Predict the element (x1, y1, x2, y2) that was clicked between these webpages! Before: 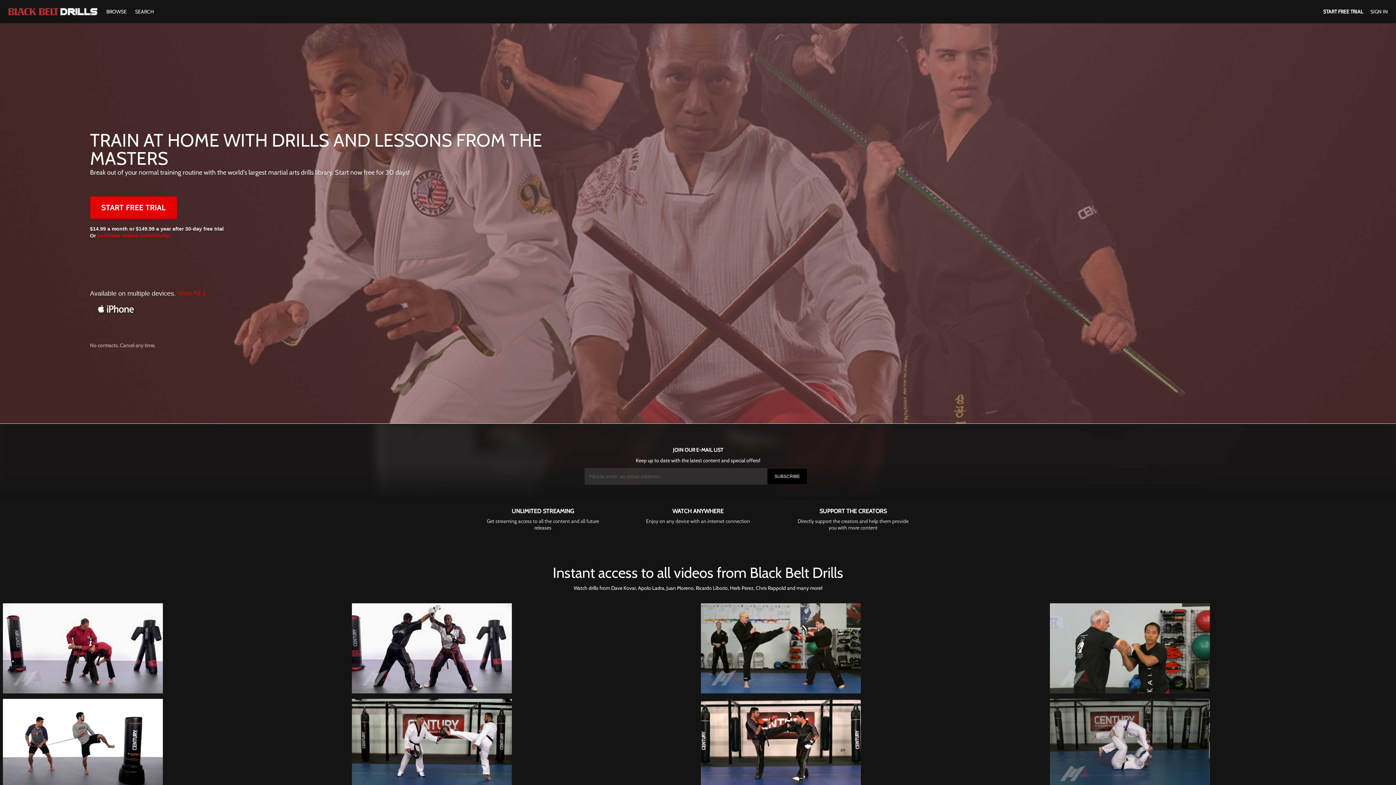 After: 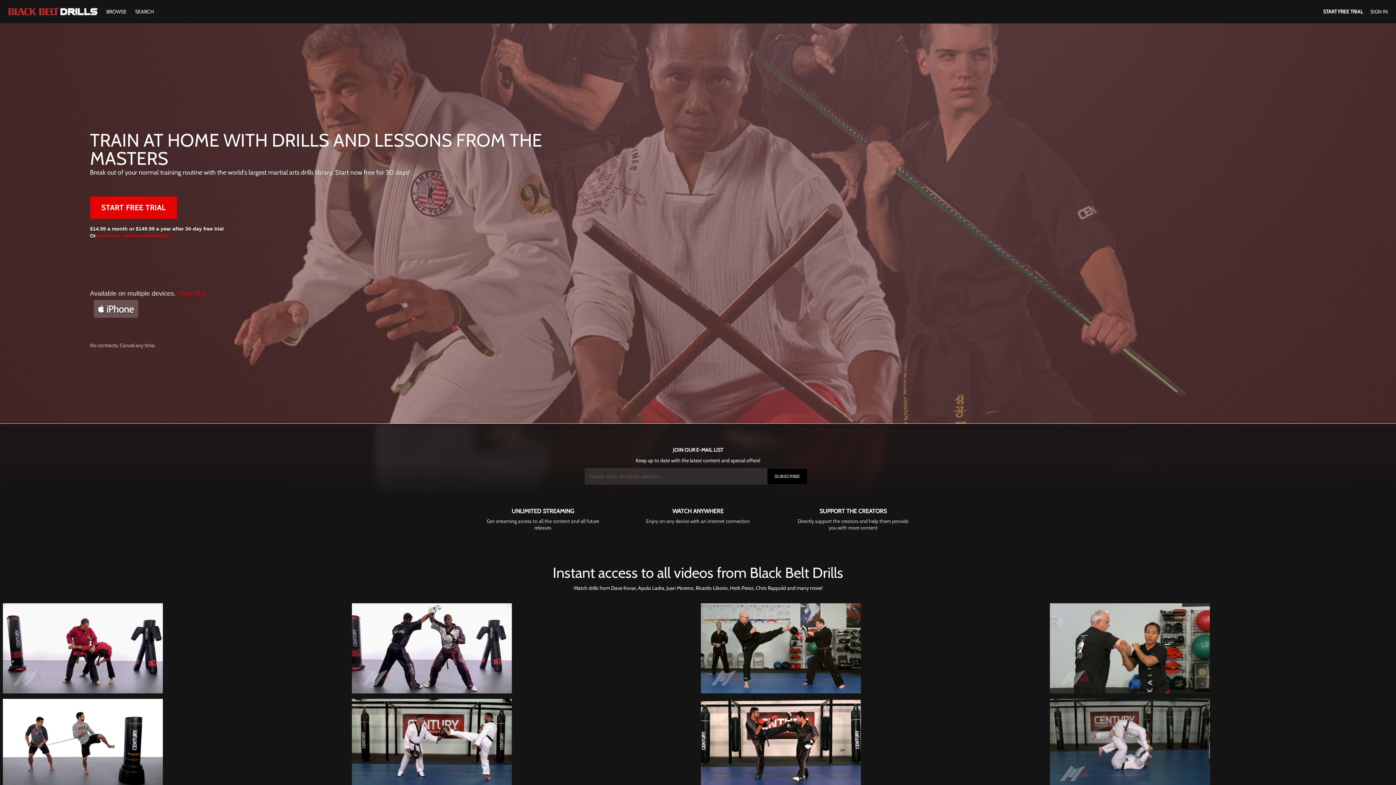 Action: bbox: (93, 300, 138, 318)